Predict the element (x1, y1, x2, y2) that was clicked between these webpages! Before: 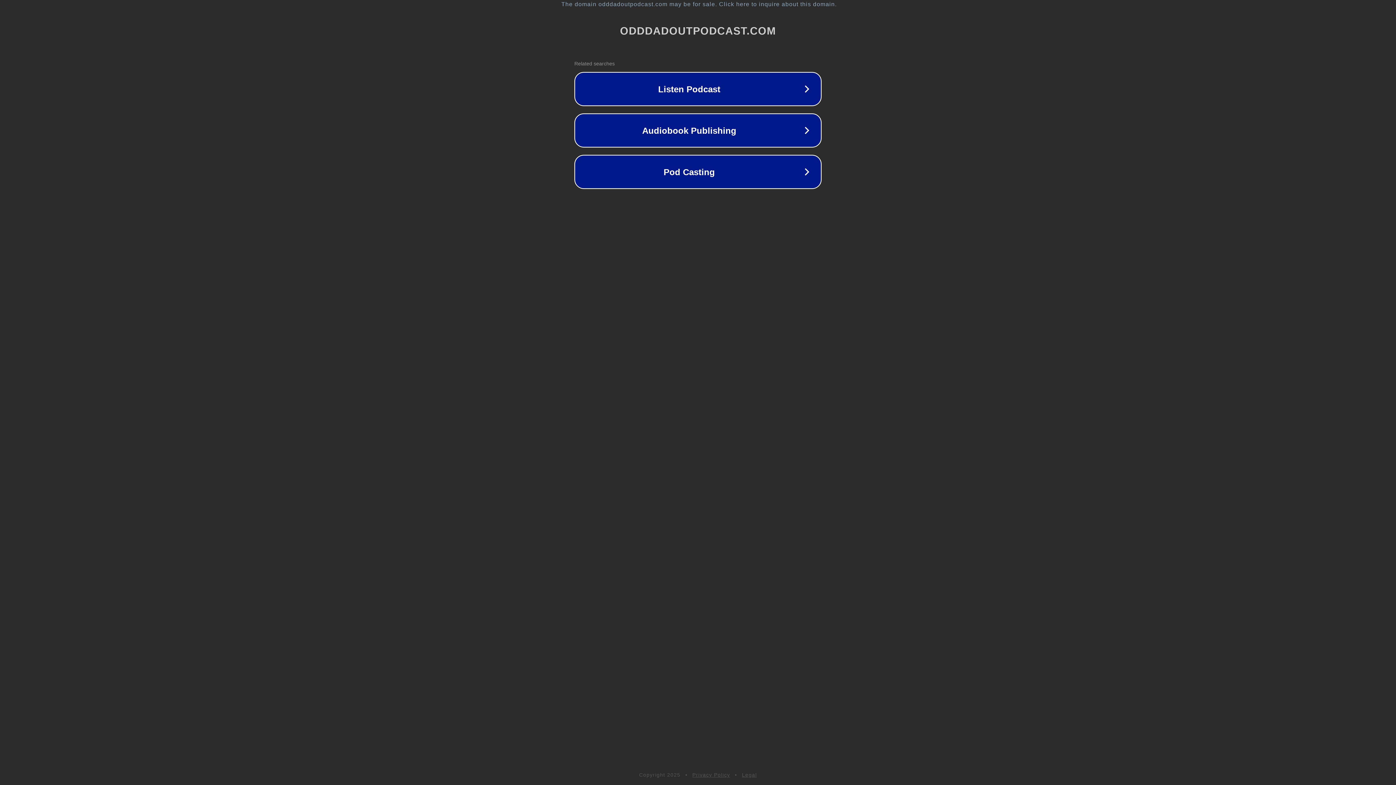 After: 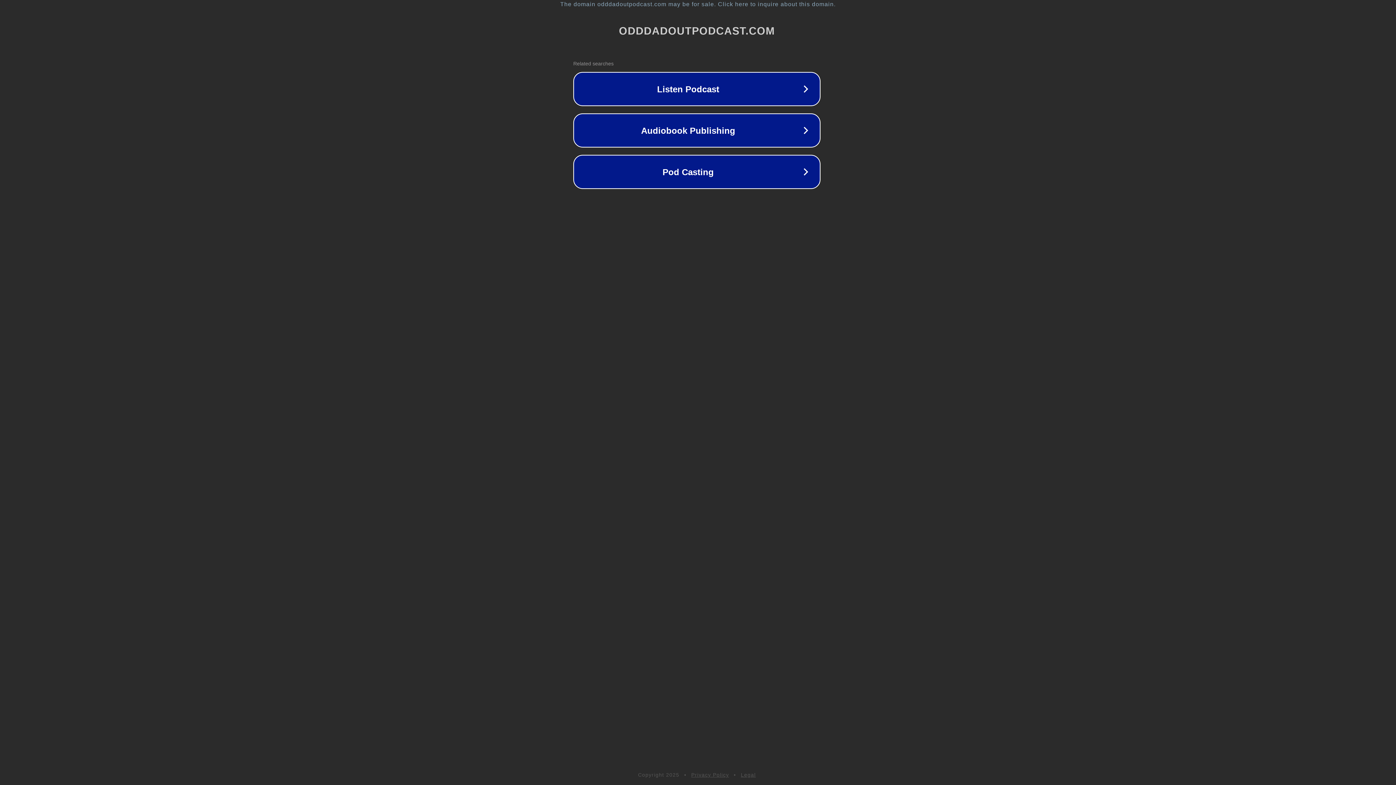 Action: bbox: (1, 1, 1397, 7) label: The domain odddadoutpodcast.com may be for sale. Click here to inquire about this domain.